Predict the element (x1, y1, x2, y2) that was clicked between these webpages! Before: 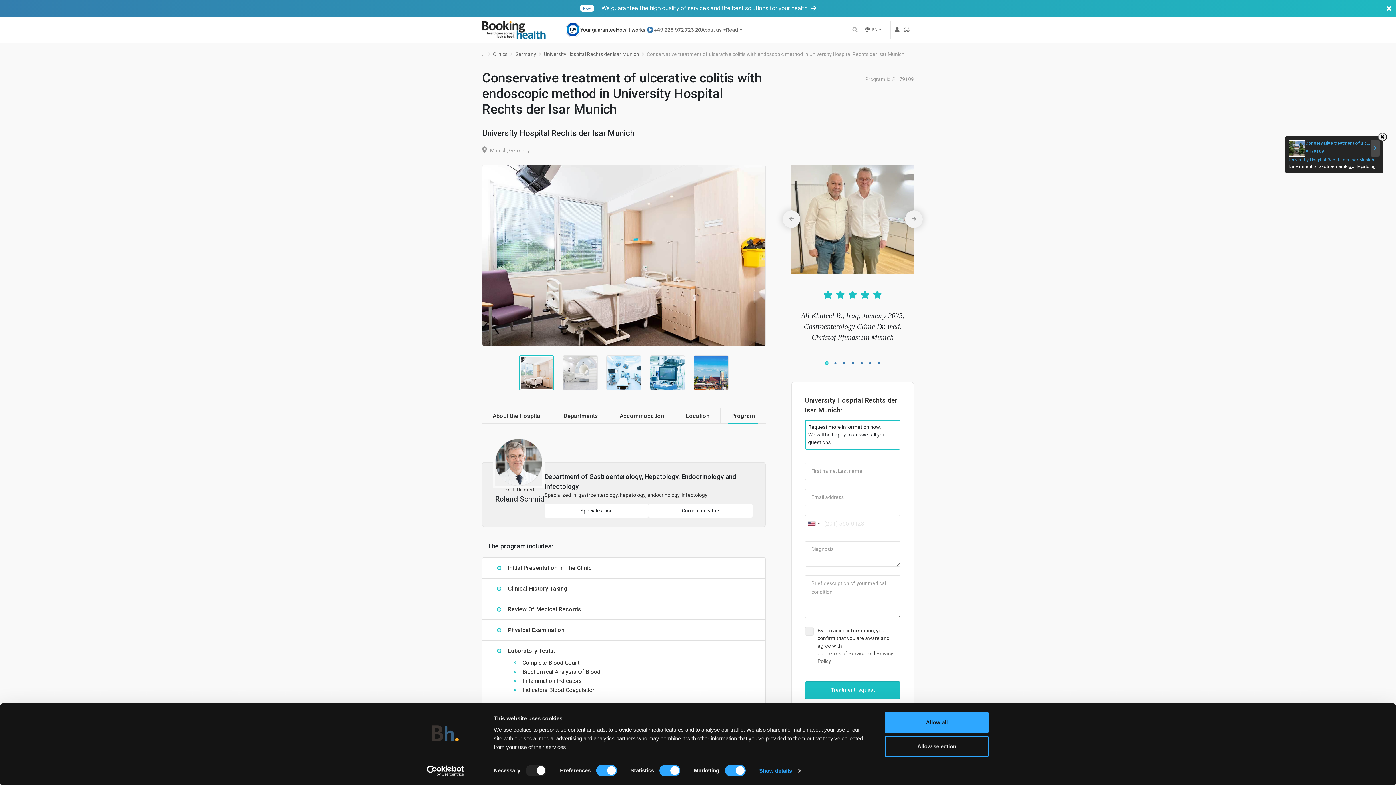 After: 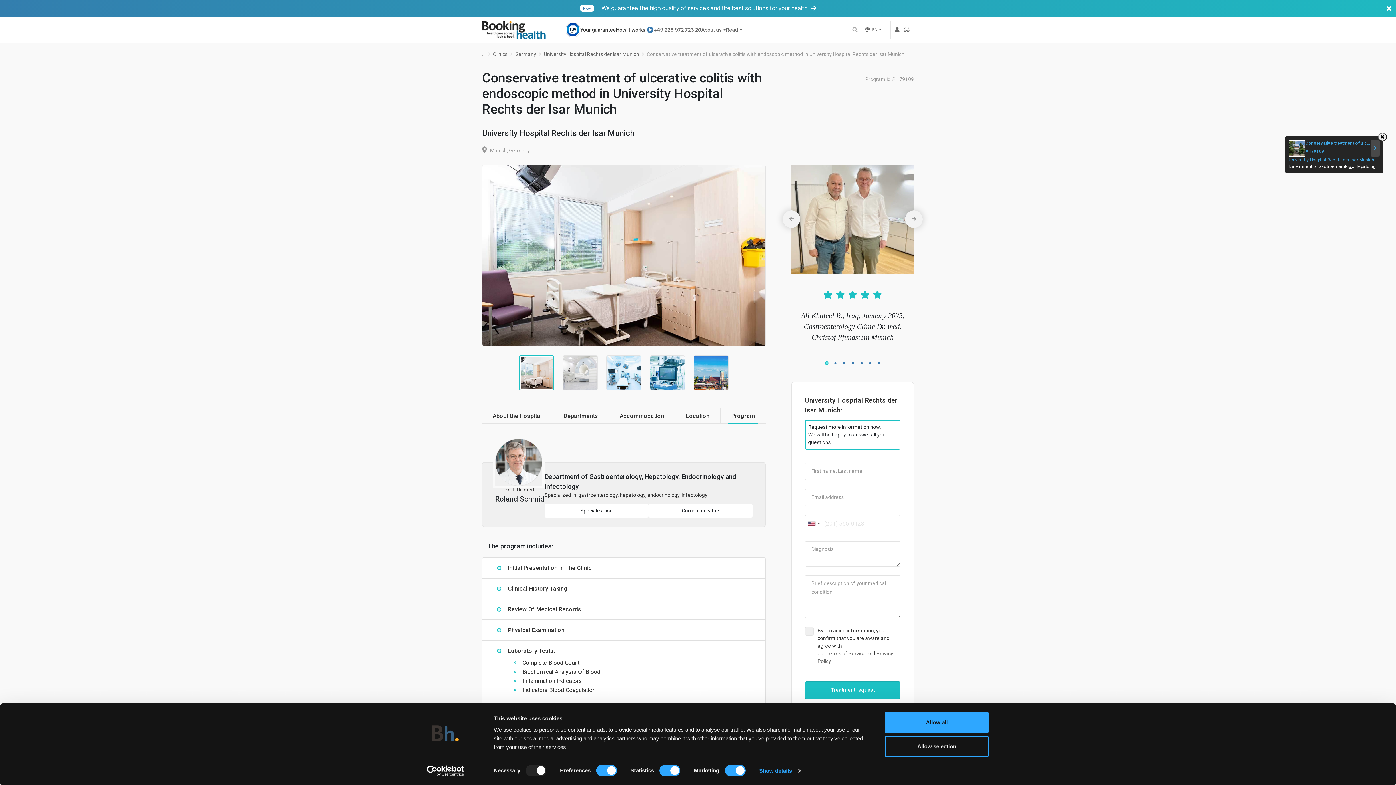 Action: bbox: (825, 362, 827, 364) label: 1 of 7